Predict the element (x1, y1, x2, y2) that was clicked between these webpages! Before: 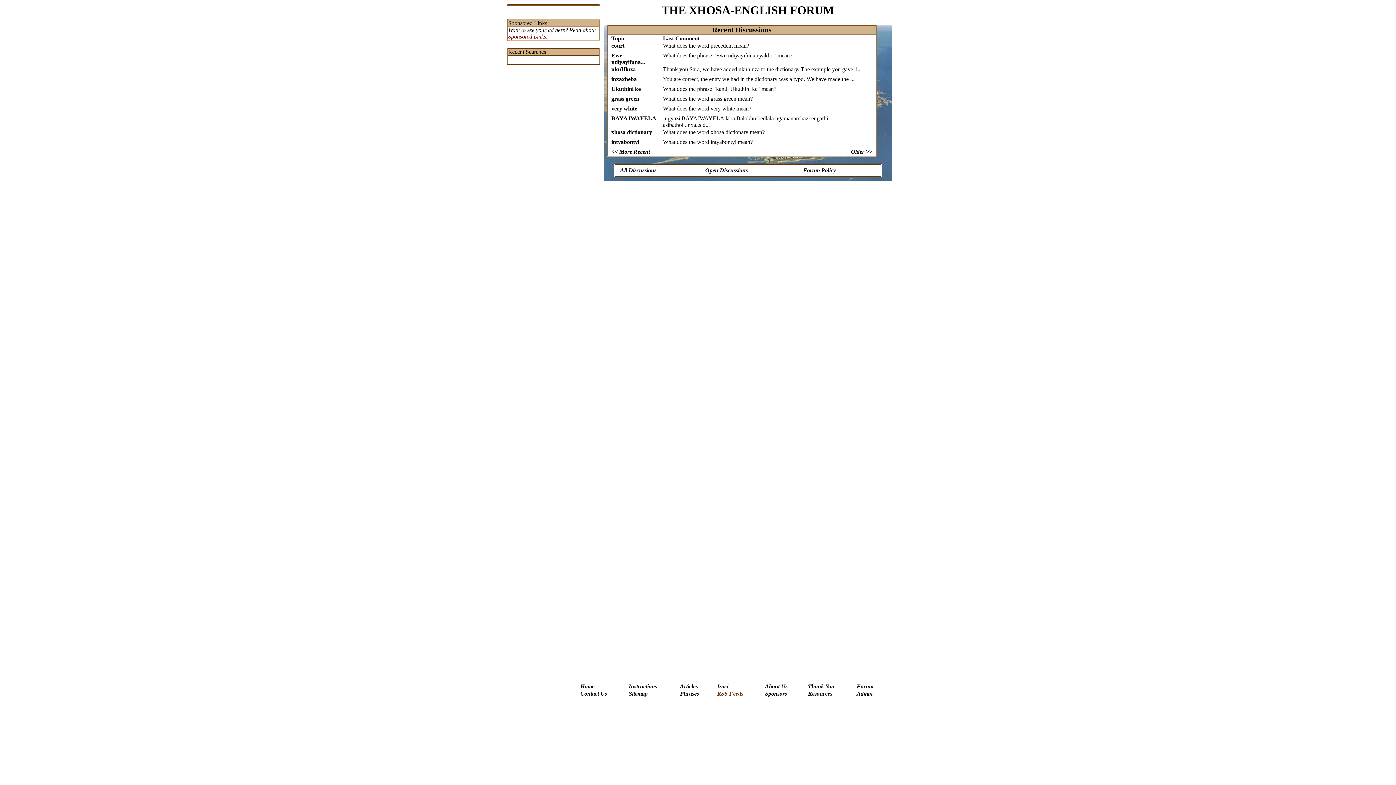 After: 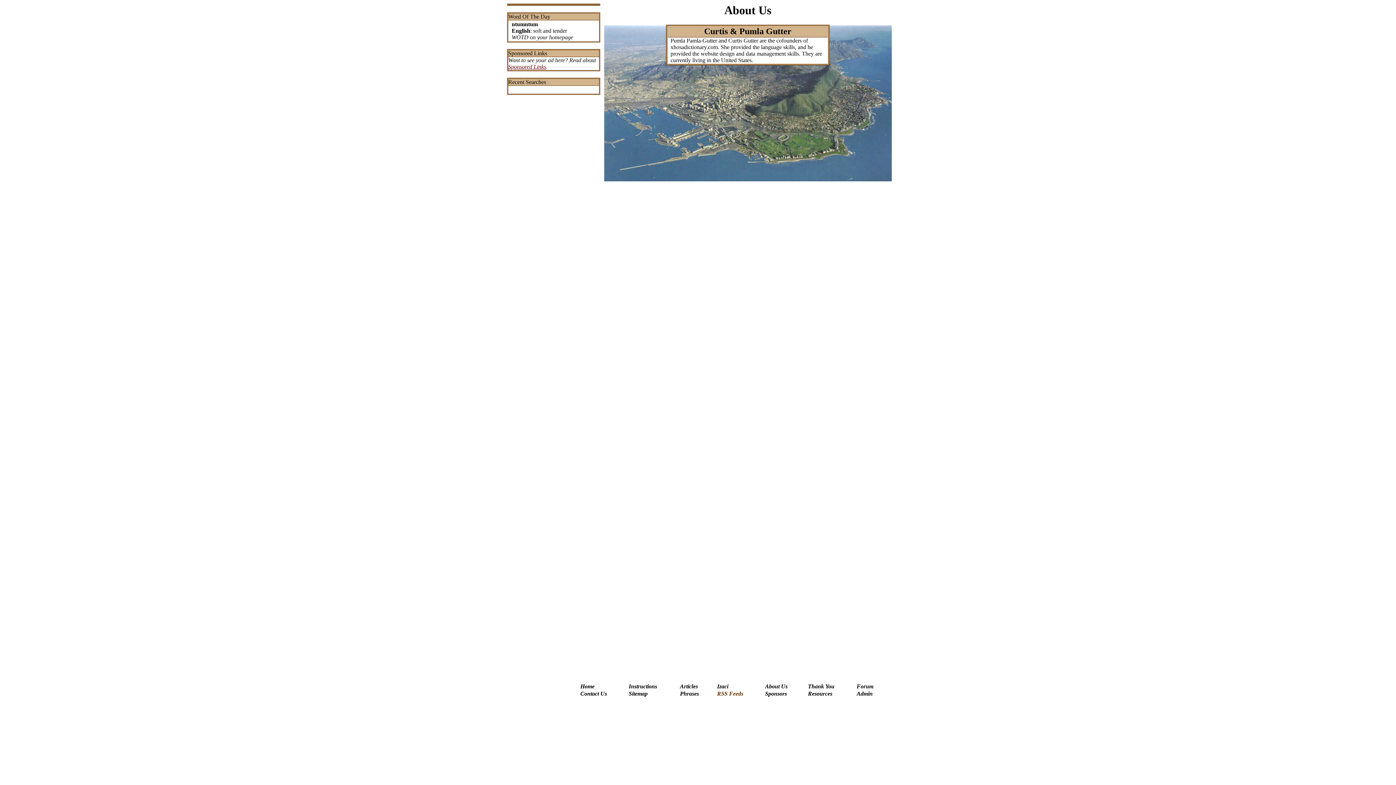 Action: bbox: (765, 683, 787, 689) label: About Us